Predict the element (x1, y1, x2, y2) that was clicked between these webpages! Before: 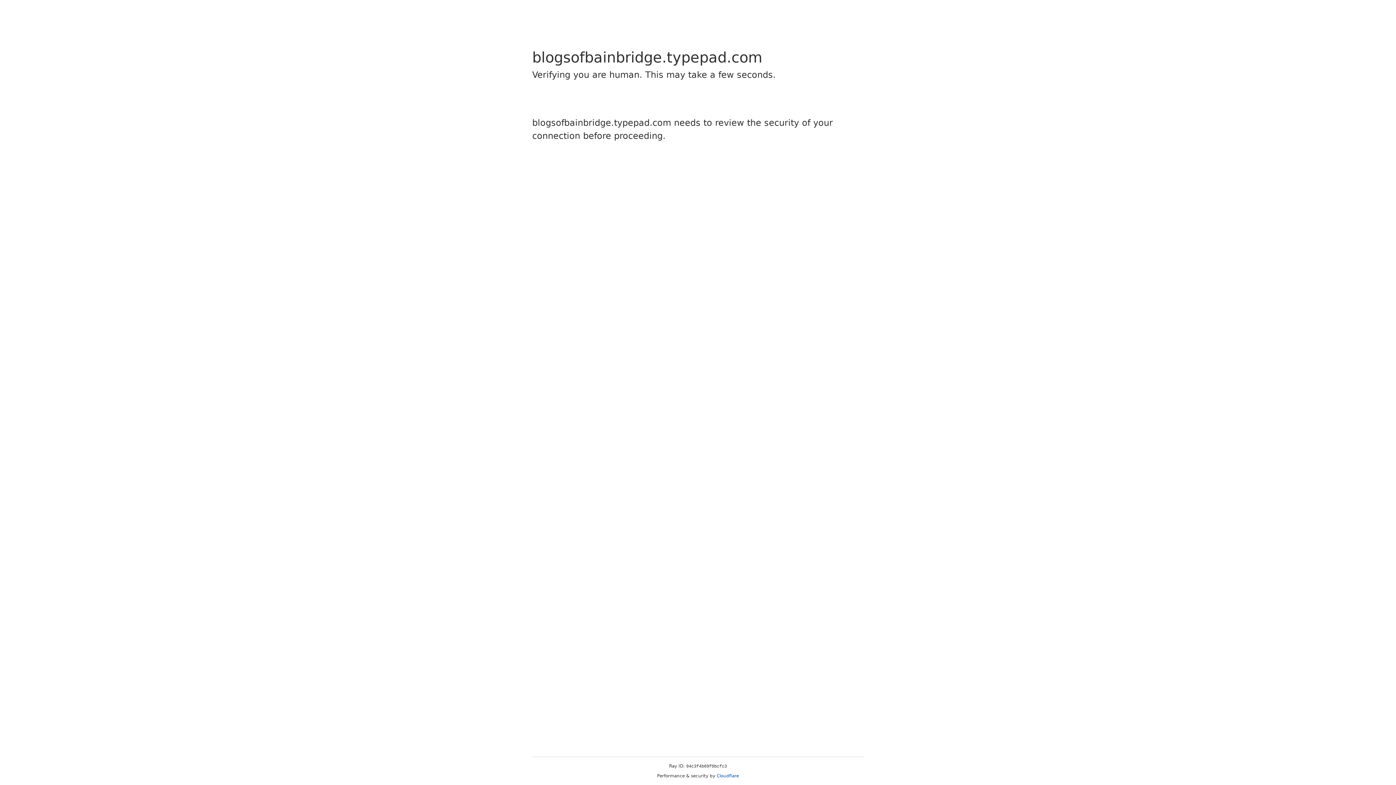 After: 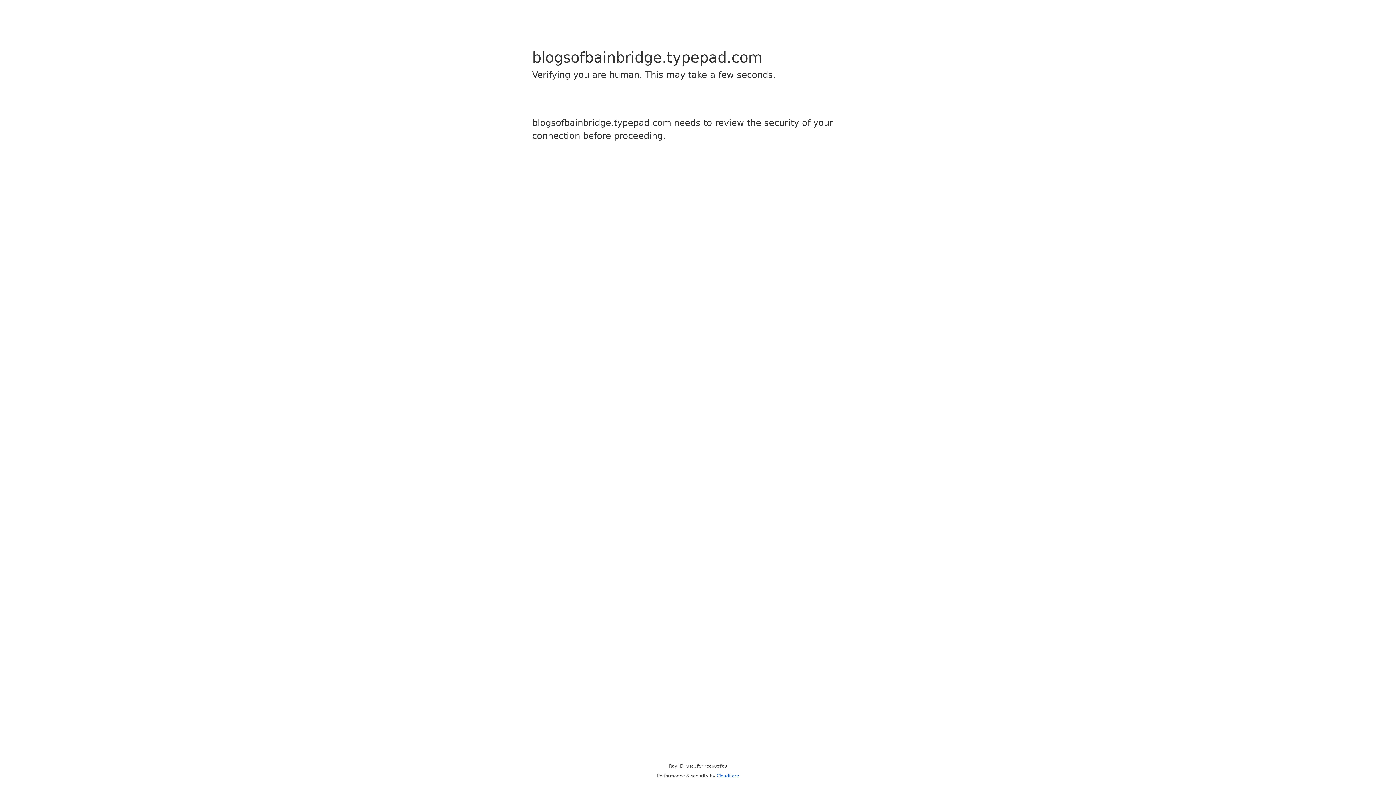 Action: bbox: (716, 773, 739, 778) label: Cloudflare